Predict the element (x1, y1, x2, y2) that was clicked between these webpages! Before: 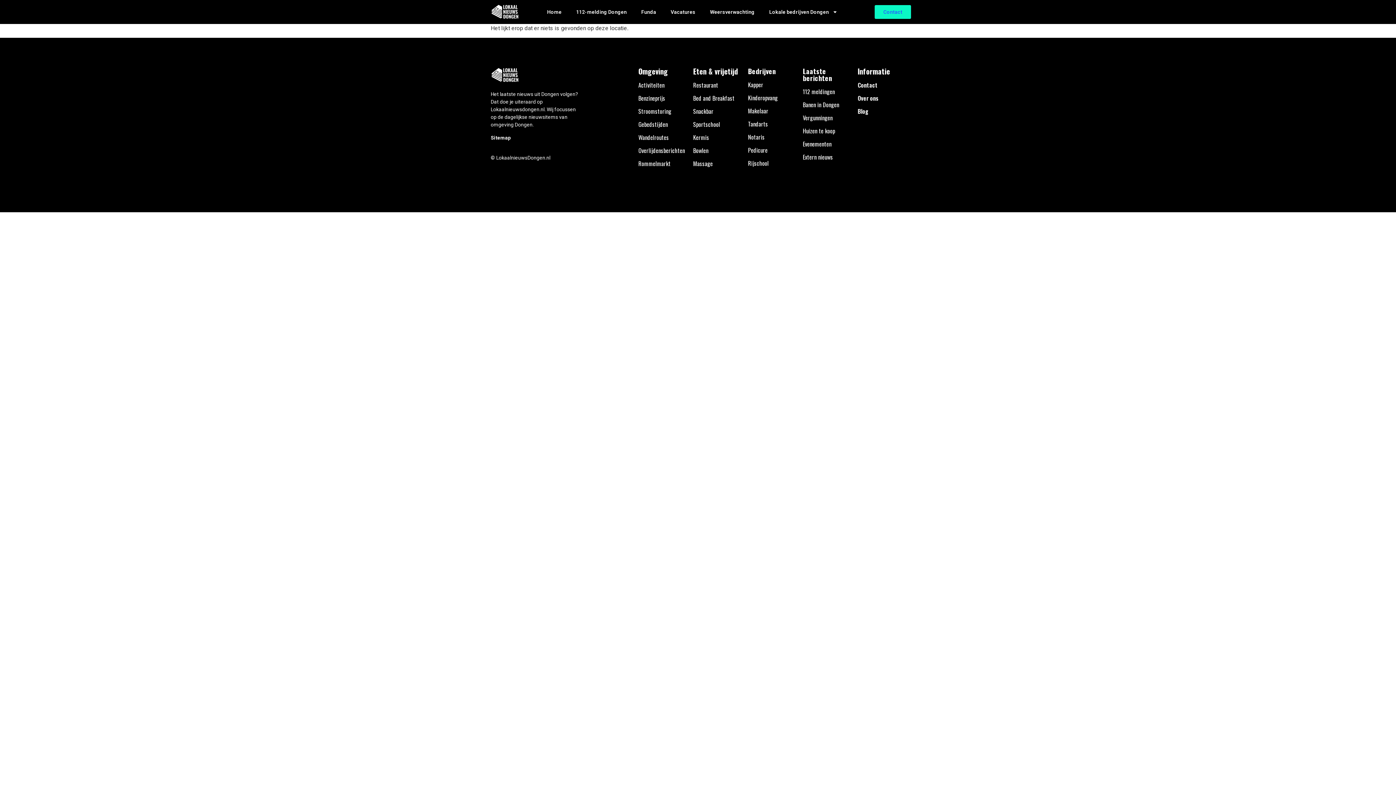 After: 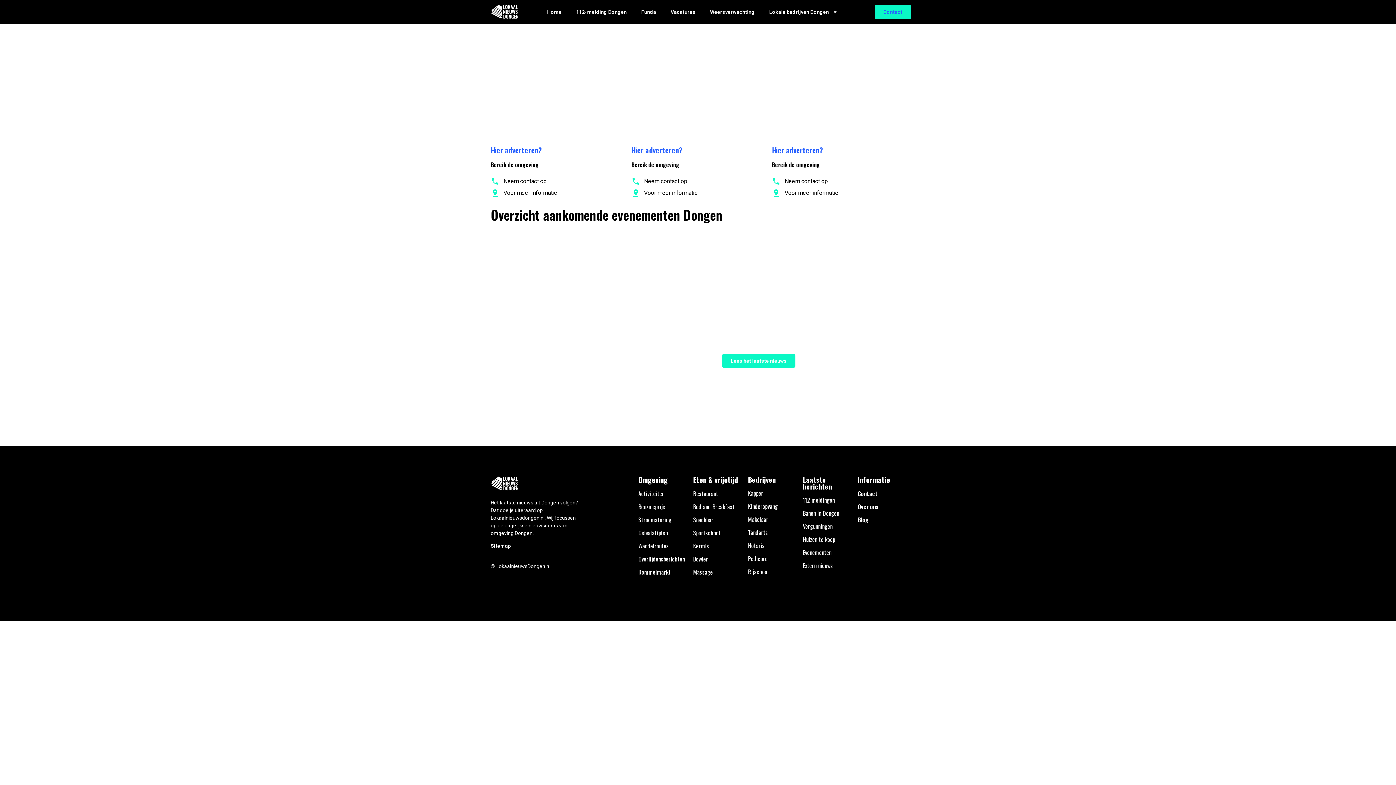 Action: bbox: (803, 139, 831, 148) label: Evenementen